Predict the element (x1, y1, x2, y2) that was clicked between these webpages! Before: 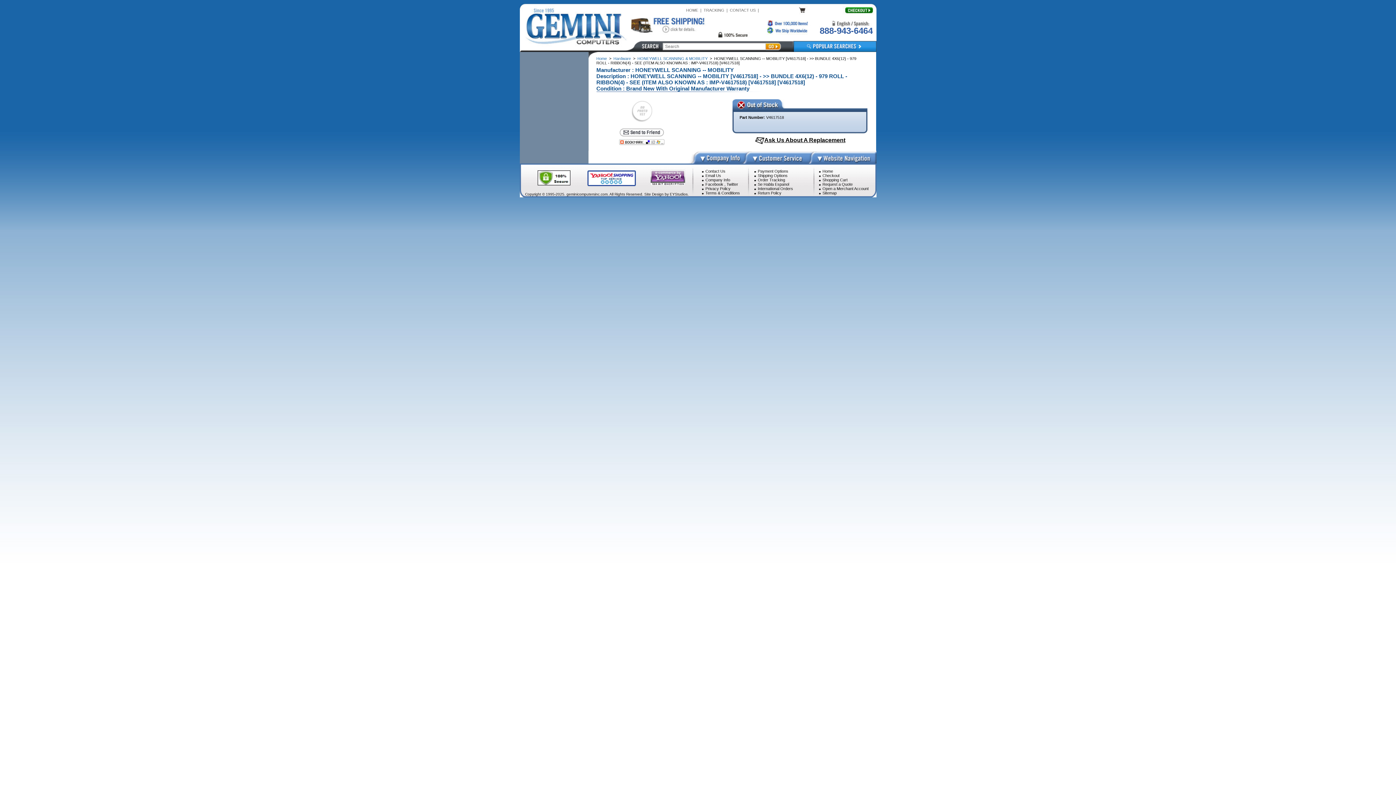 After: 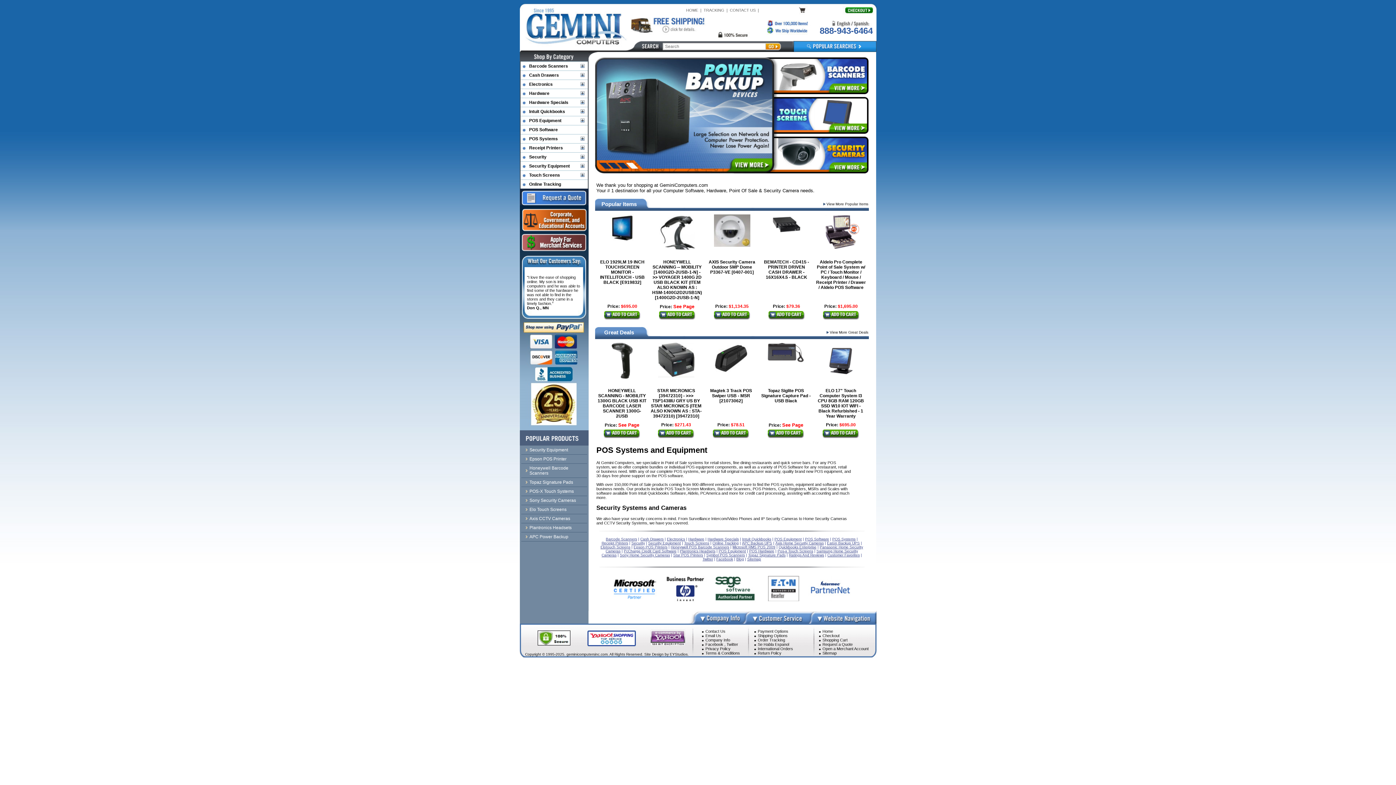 Action: bbox: (686, 8, 698, 12) label: HOME